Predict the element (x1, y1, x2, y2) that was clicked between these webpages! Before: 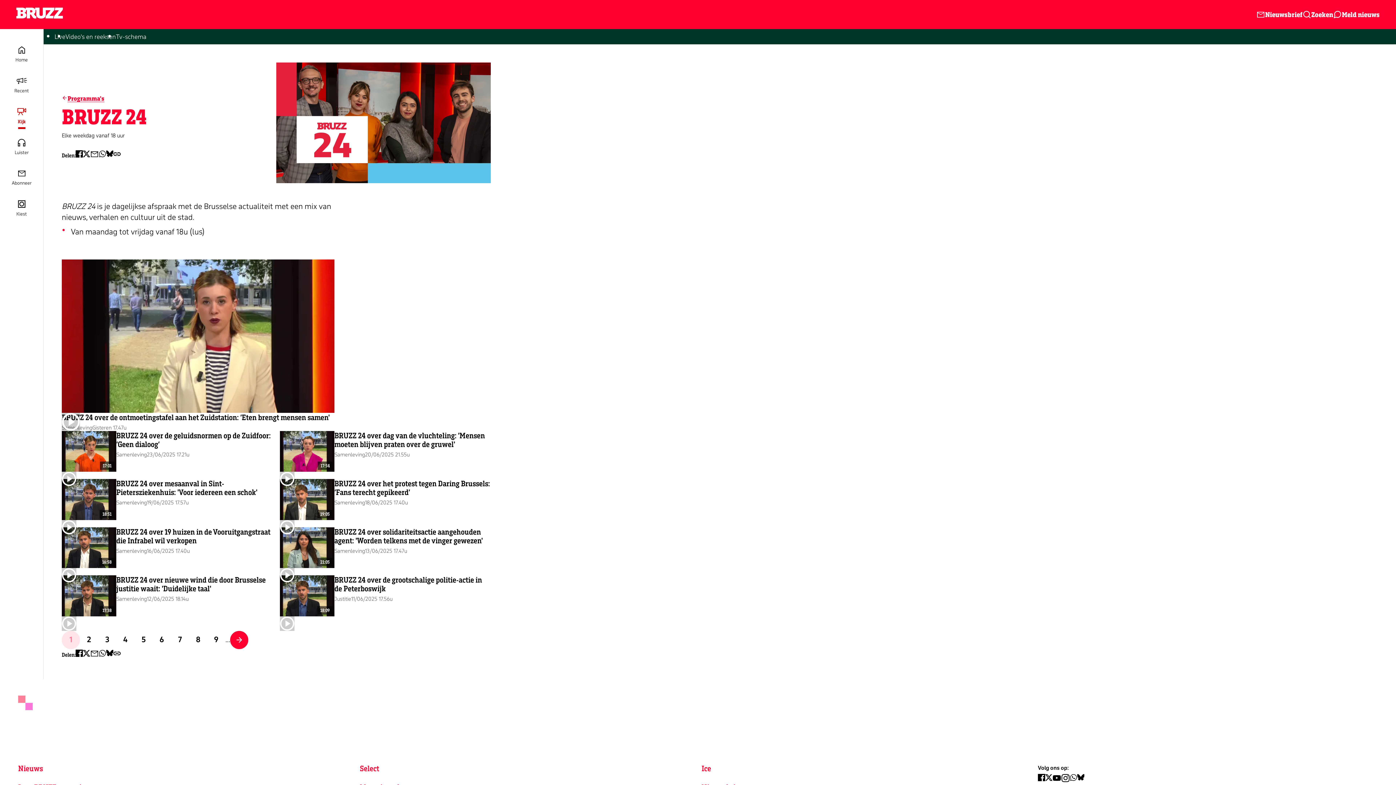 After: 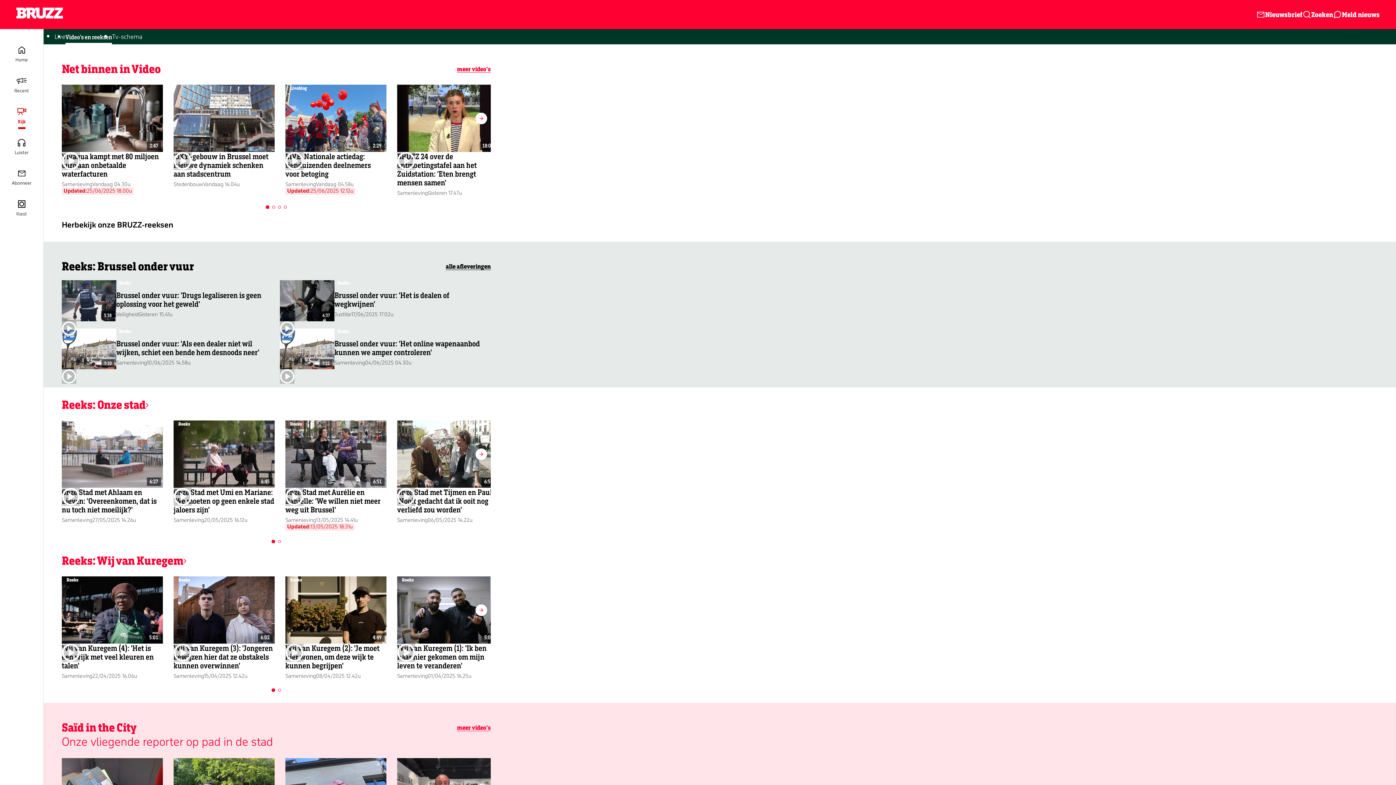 Action: label: Video's en reeksen bbox: (65, 29, 116, 44)